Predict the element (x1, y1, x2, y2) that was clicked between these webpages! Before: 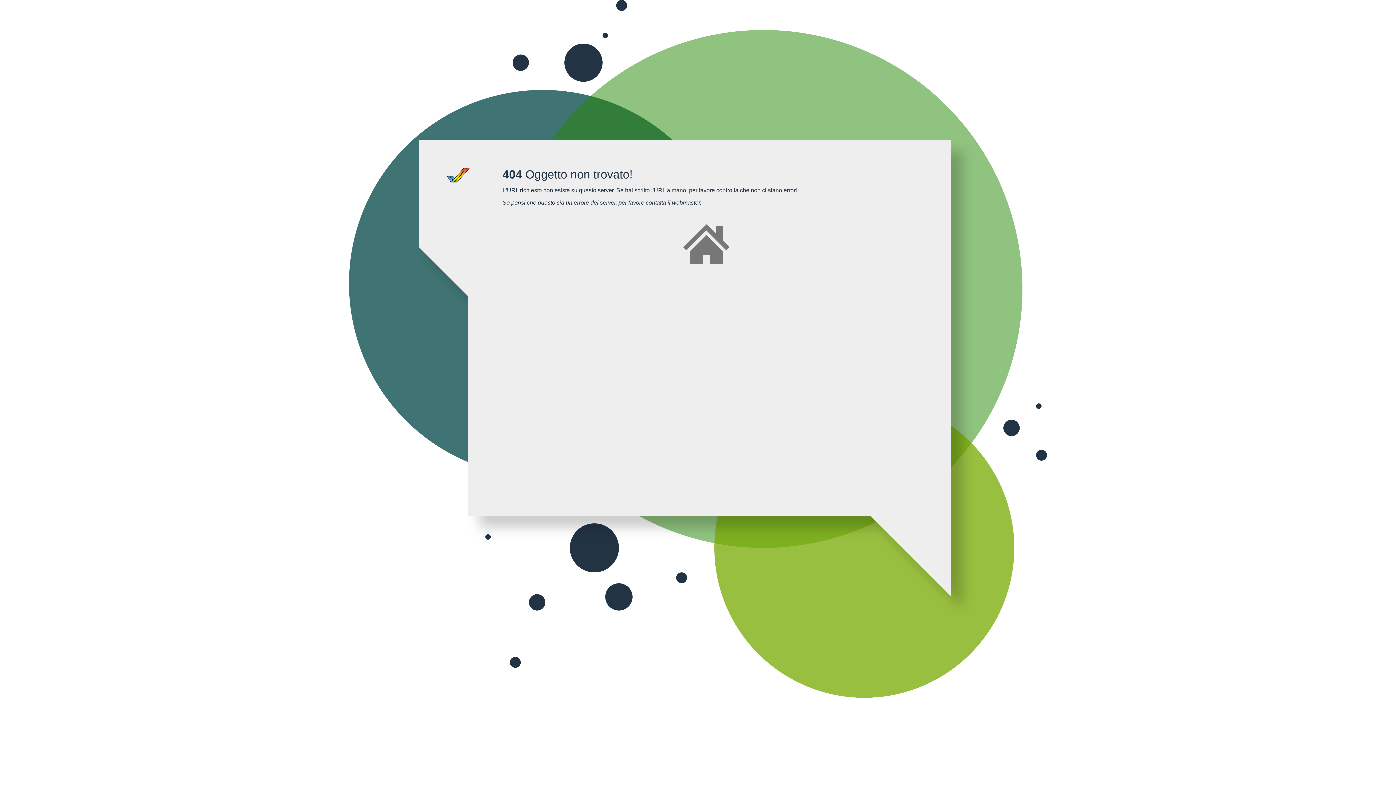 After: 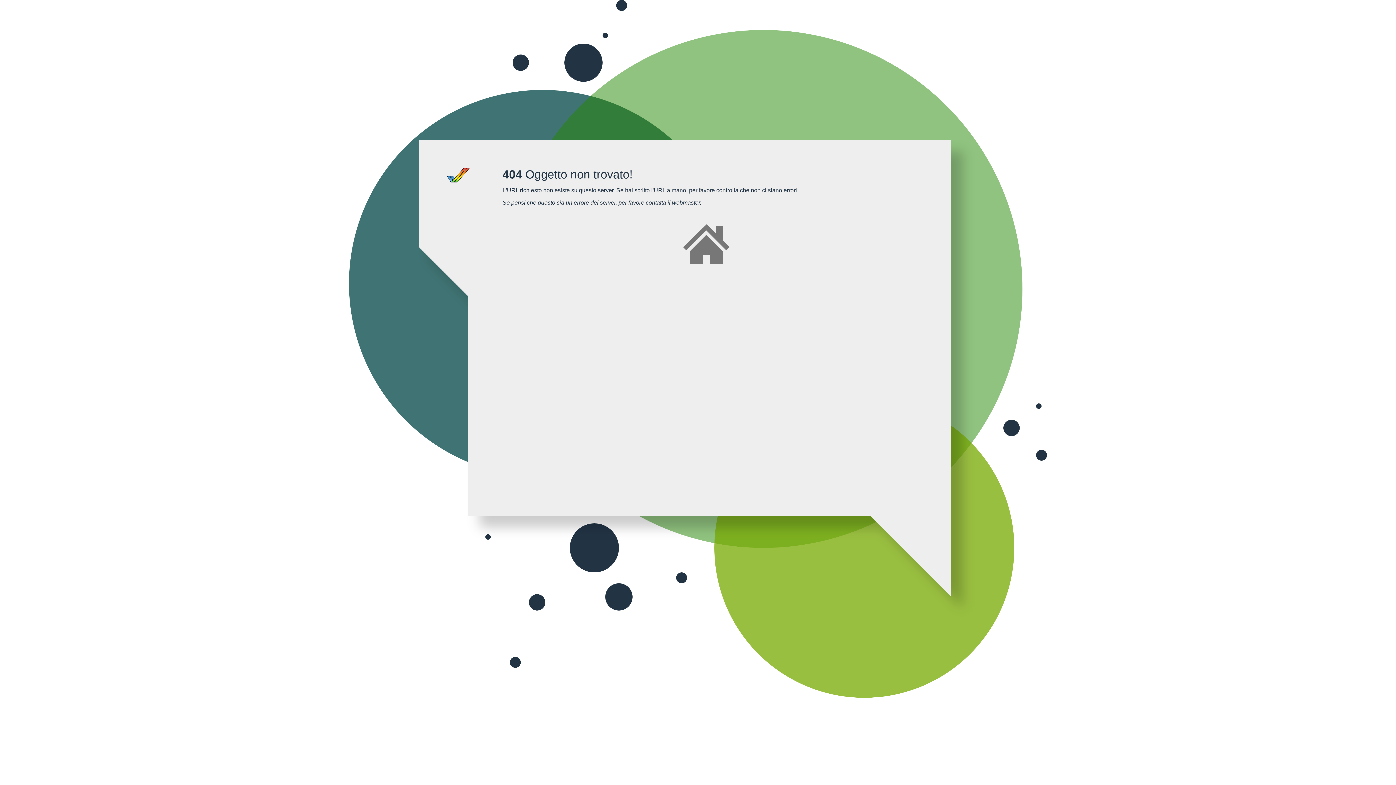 Action: label: webmaster bbox: (672, 199, 700, 205)